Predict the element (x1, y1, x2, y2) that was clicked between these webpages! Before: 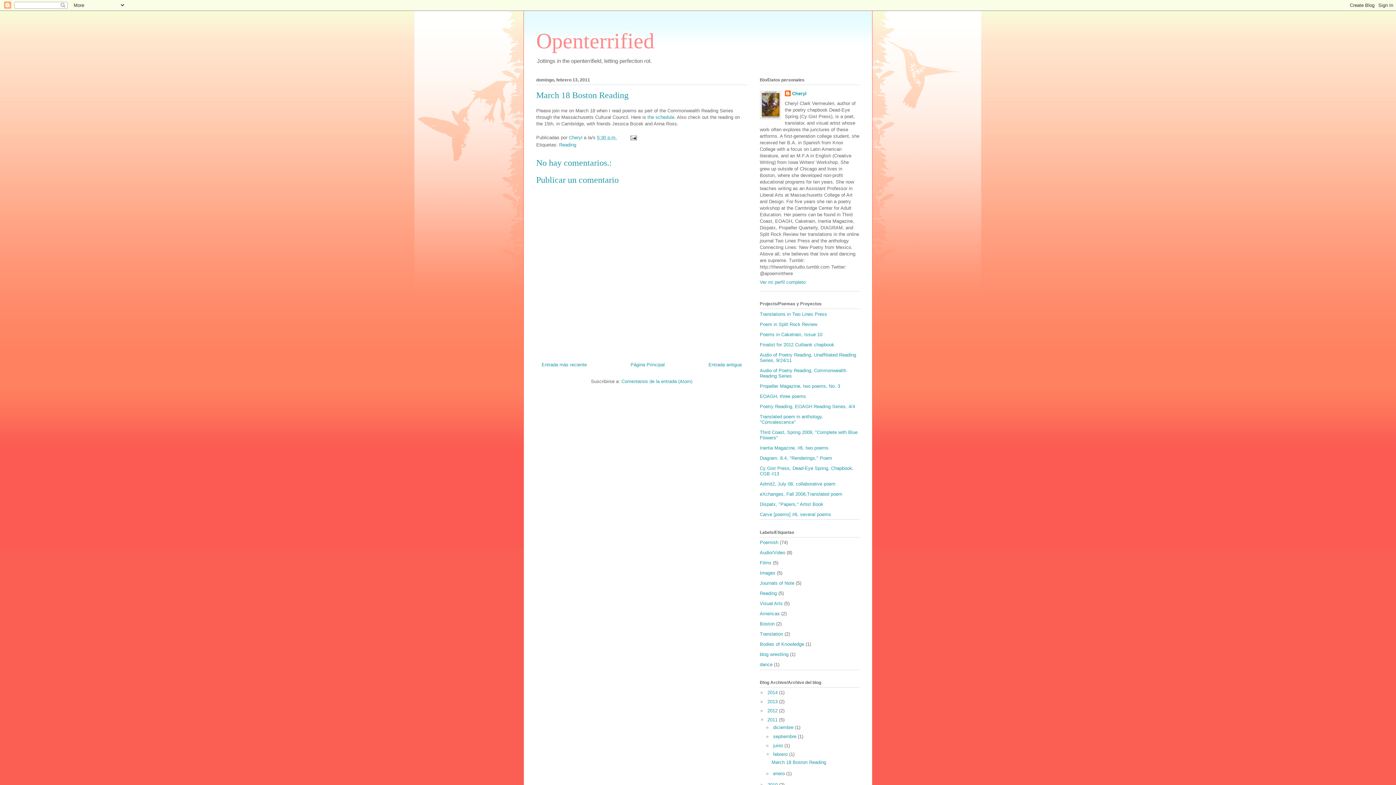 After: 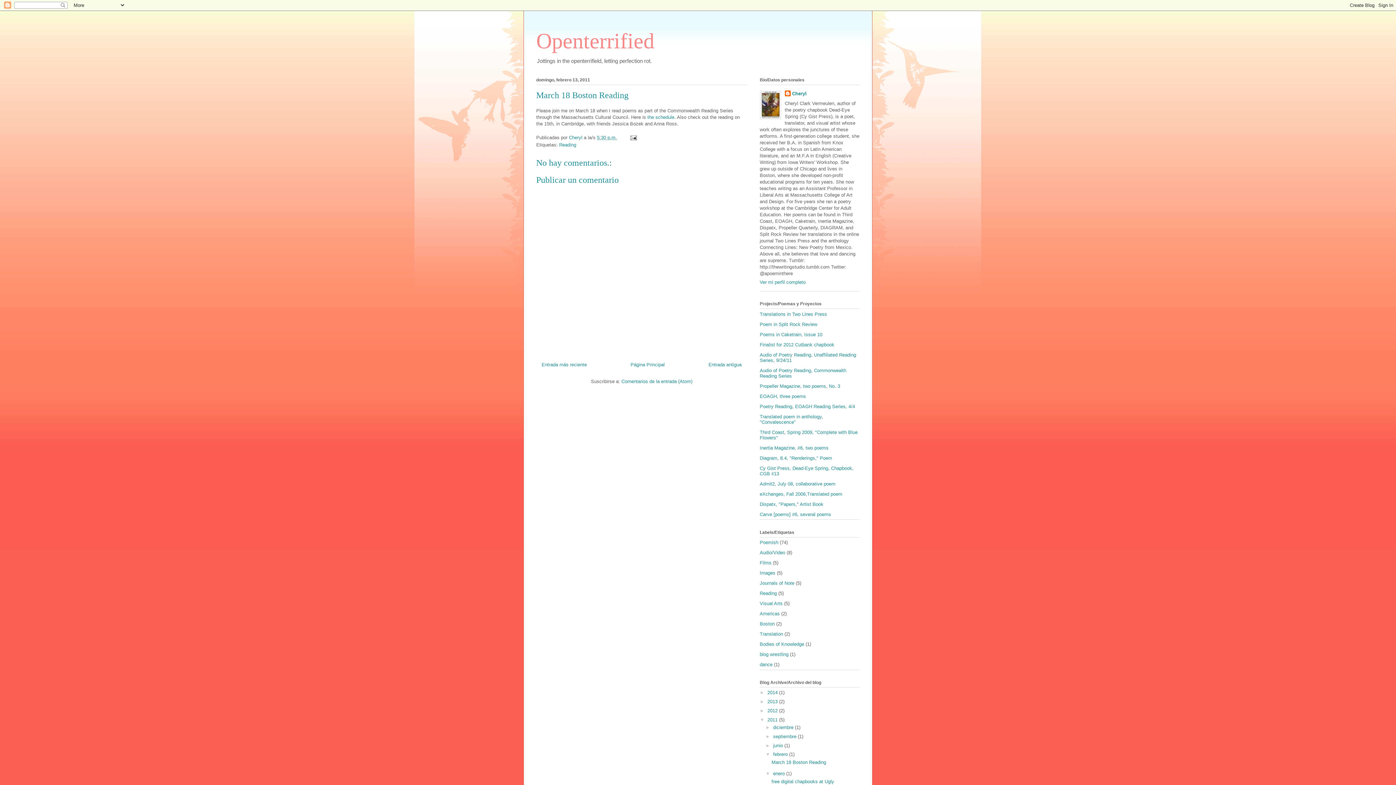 Action: label: ►   bbox: (765, 771, 773, 776)